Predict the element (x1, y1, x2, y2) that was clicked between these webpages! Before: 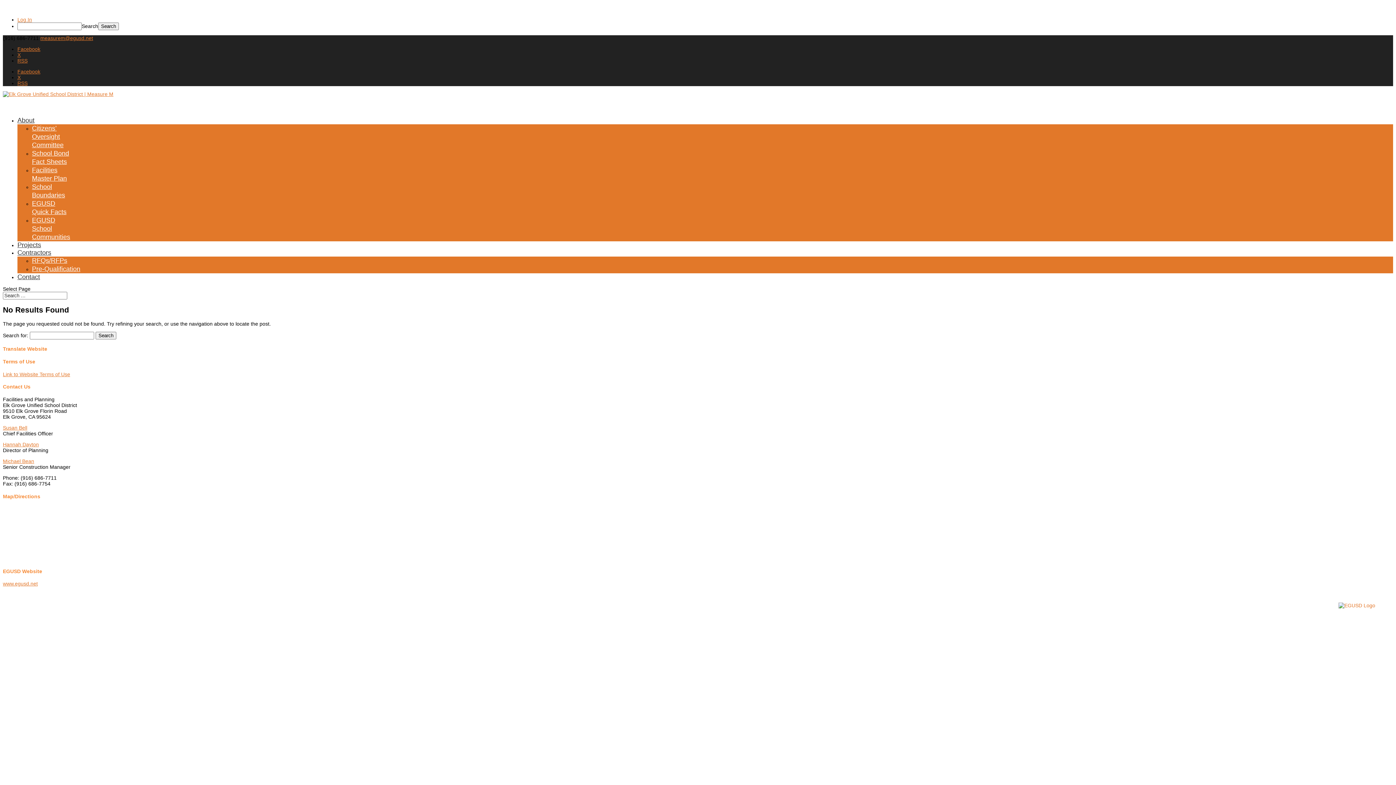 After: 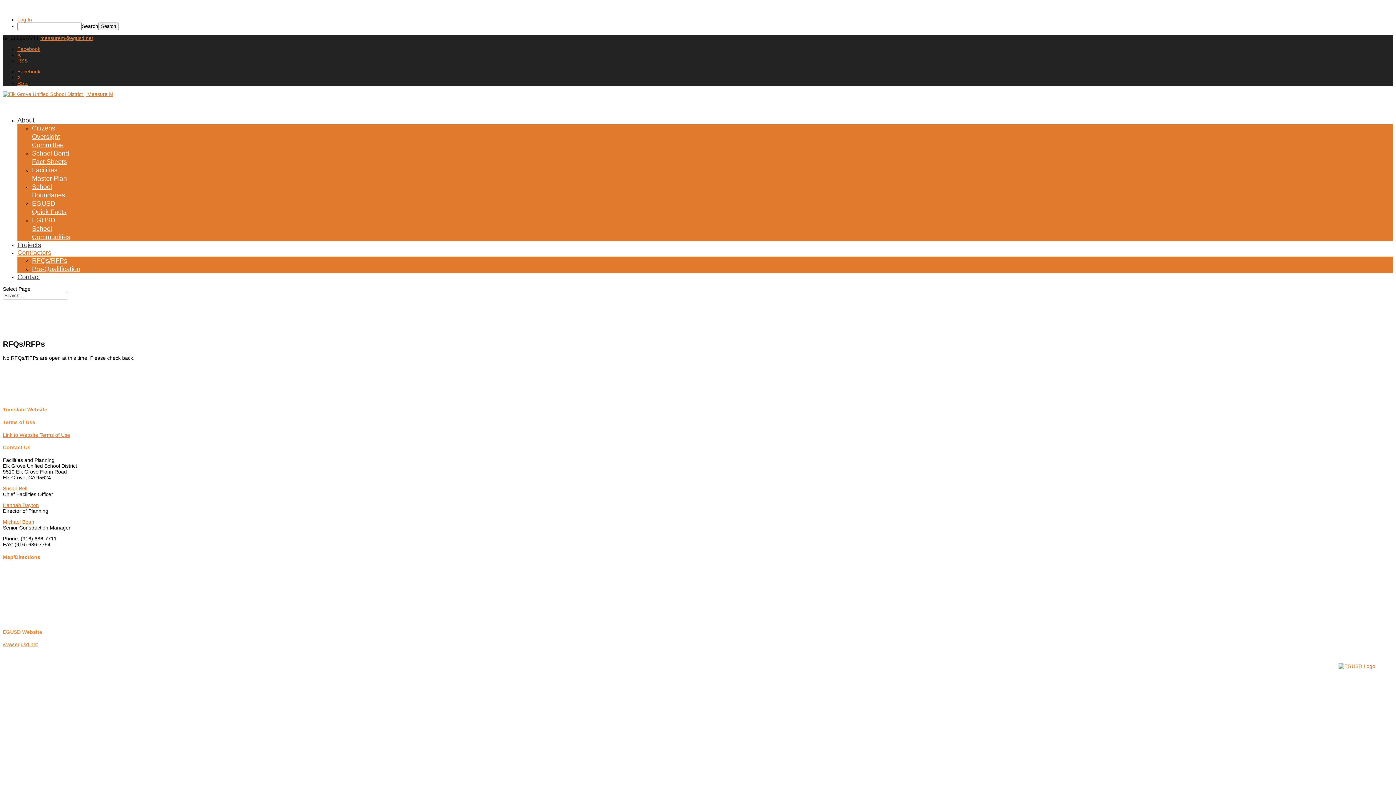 Action: bbox: (32, 253, 67, 267) label: RFQs/RFPs